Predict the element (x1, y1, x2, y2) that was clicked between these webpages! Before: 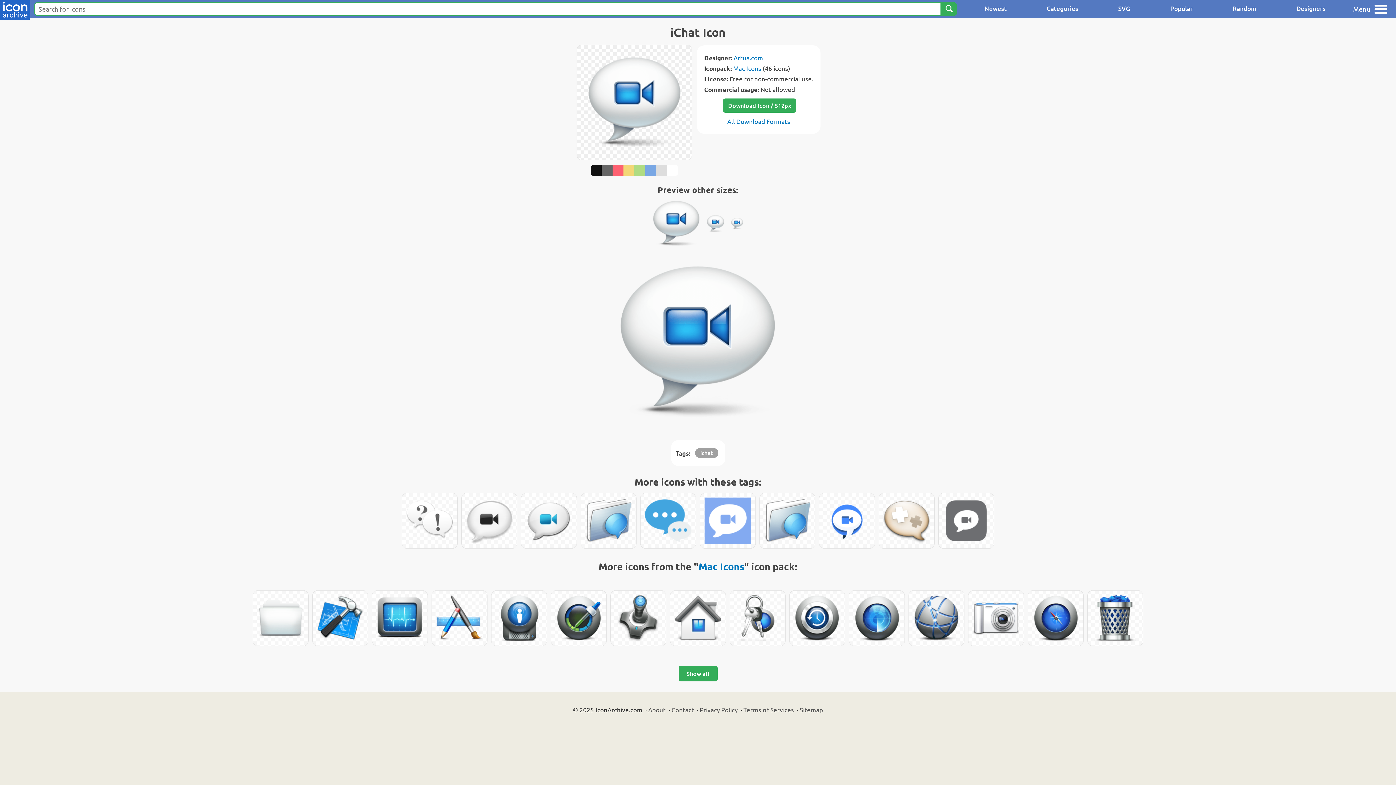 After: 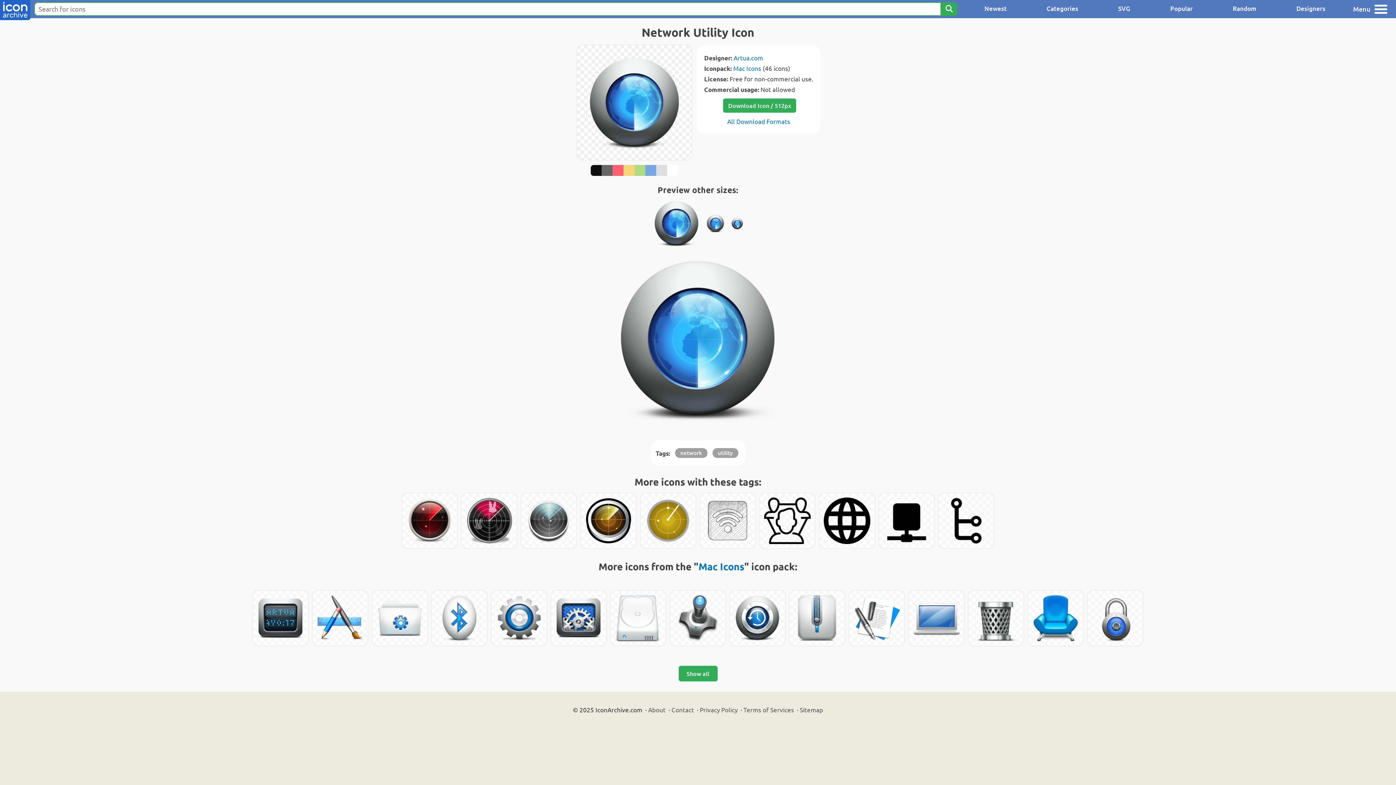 Action: bbox: (849, 590, 904, 646)